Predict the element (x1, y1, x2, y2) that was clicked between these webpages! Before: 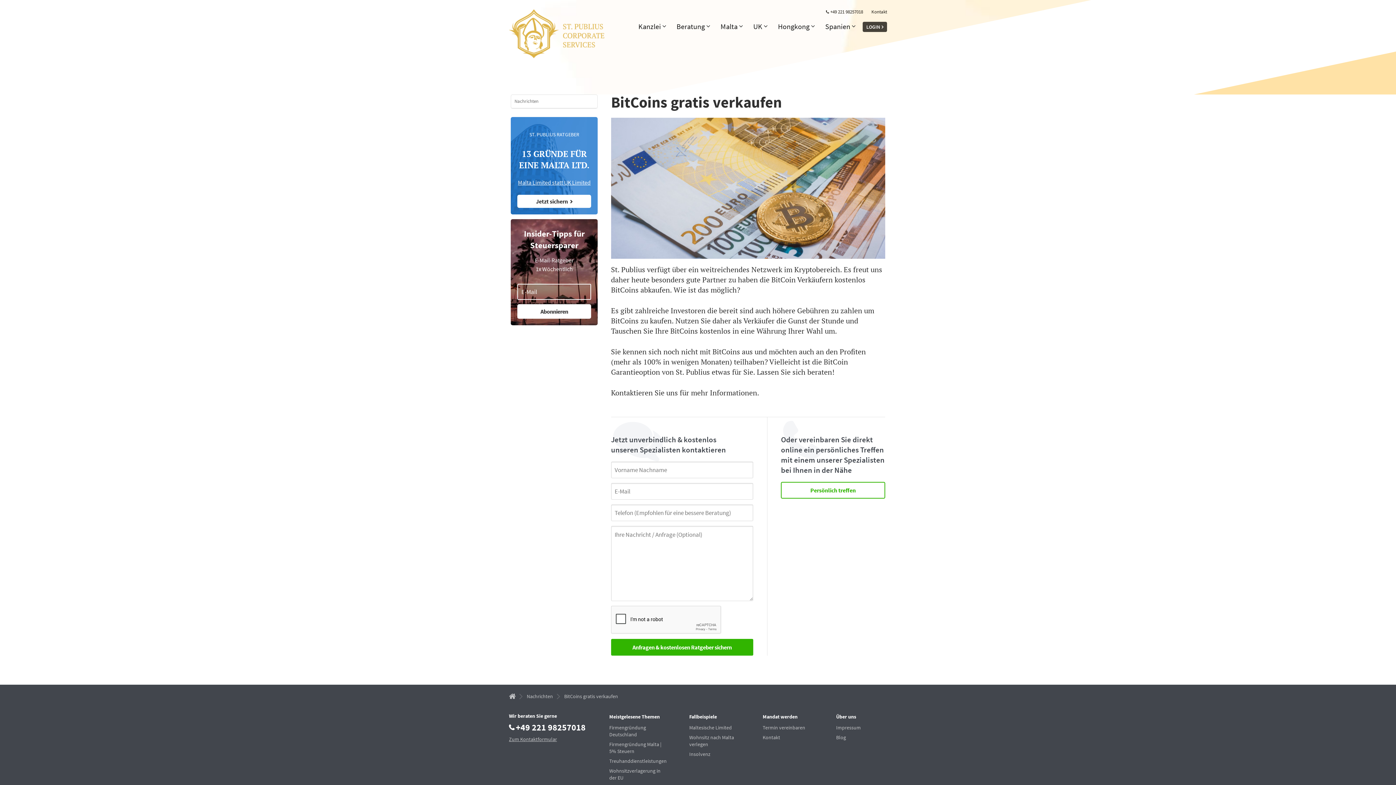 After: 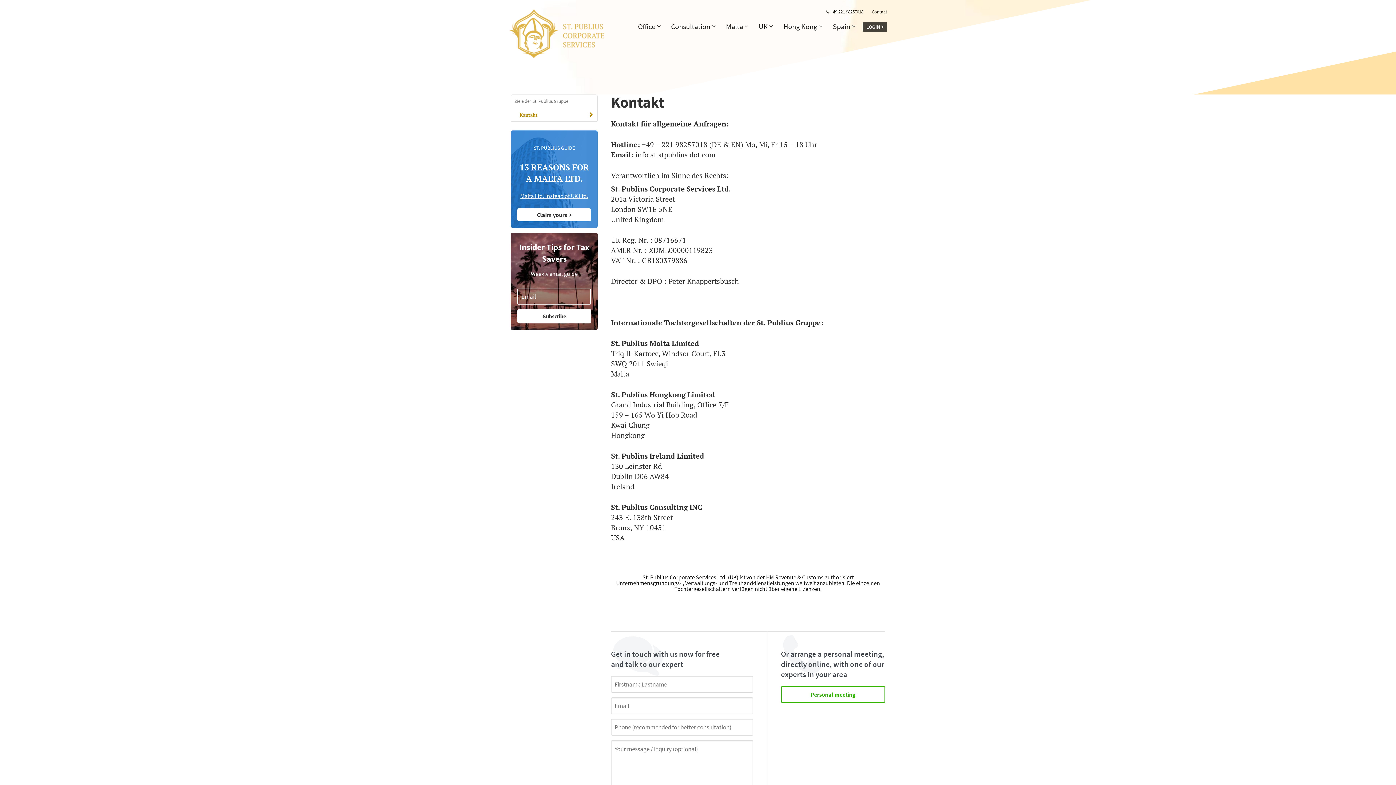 Action: bbox: (509, 736, 557, 742) label: Zum Kontaktformular